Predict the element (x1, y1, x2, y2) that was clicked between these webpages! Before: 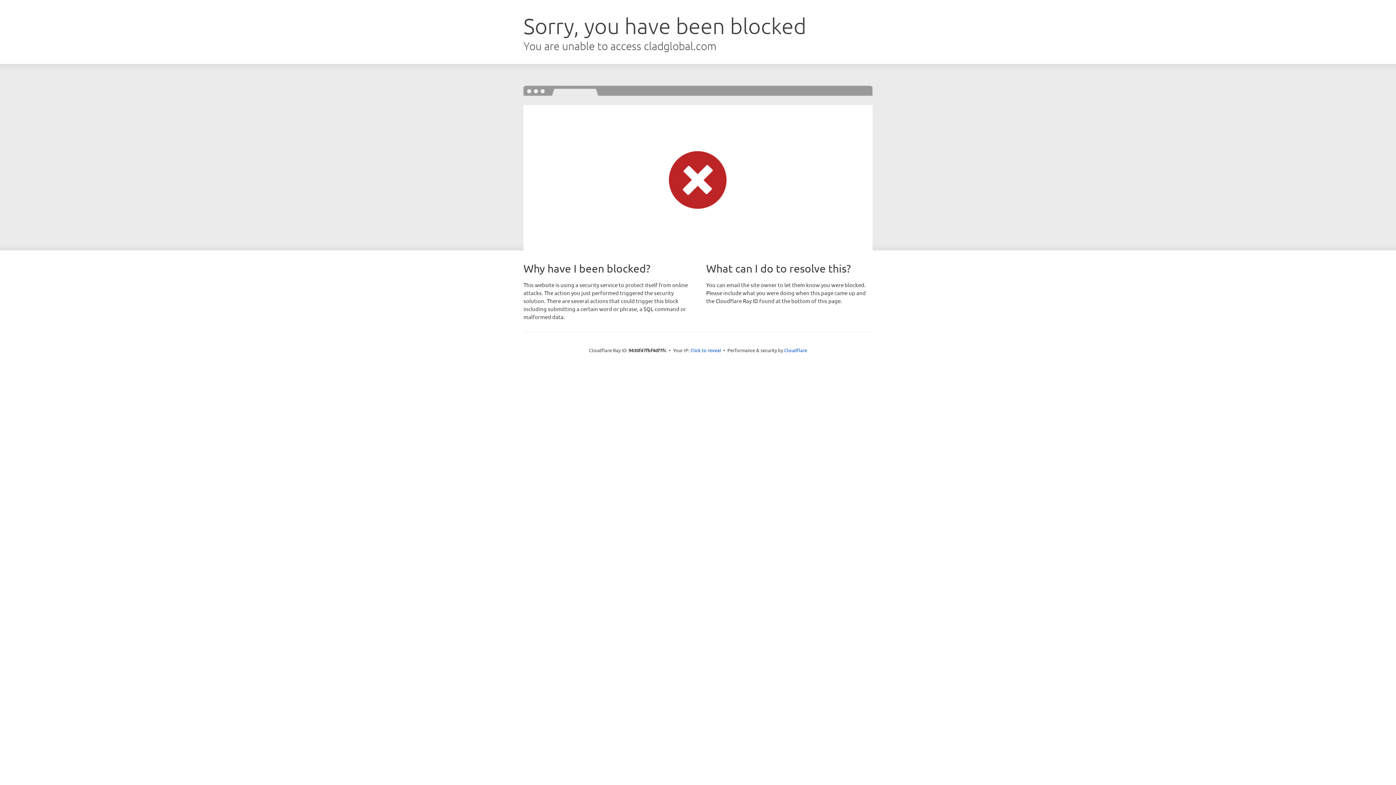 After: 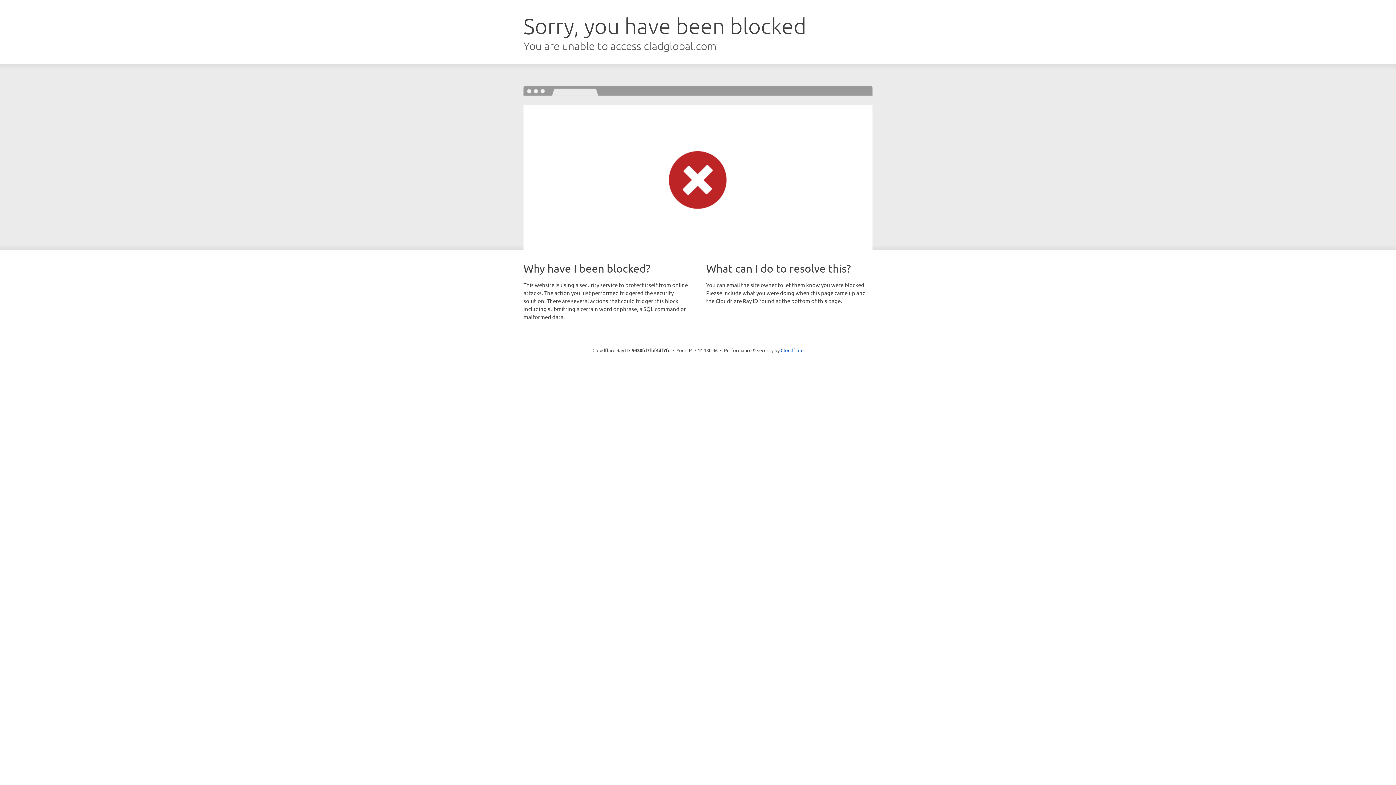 Action: bbox: (690, 346, 721, 353) label: Click to reveal